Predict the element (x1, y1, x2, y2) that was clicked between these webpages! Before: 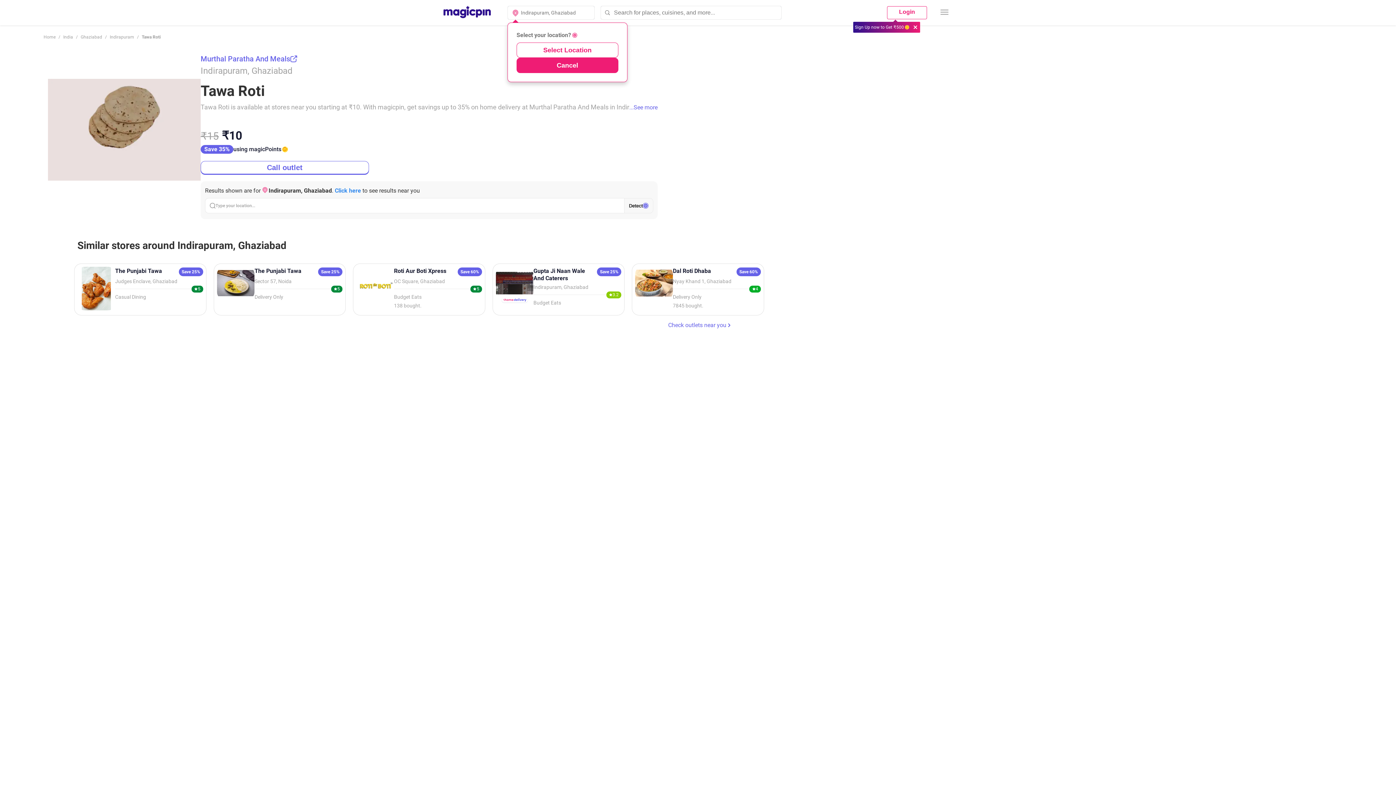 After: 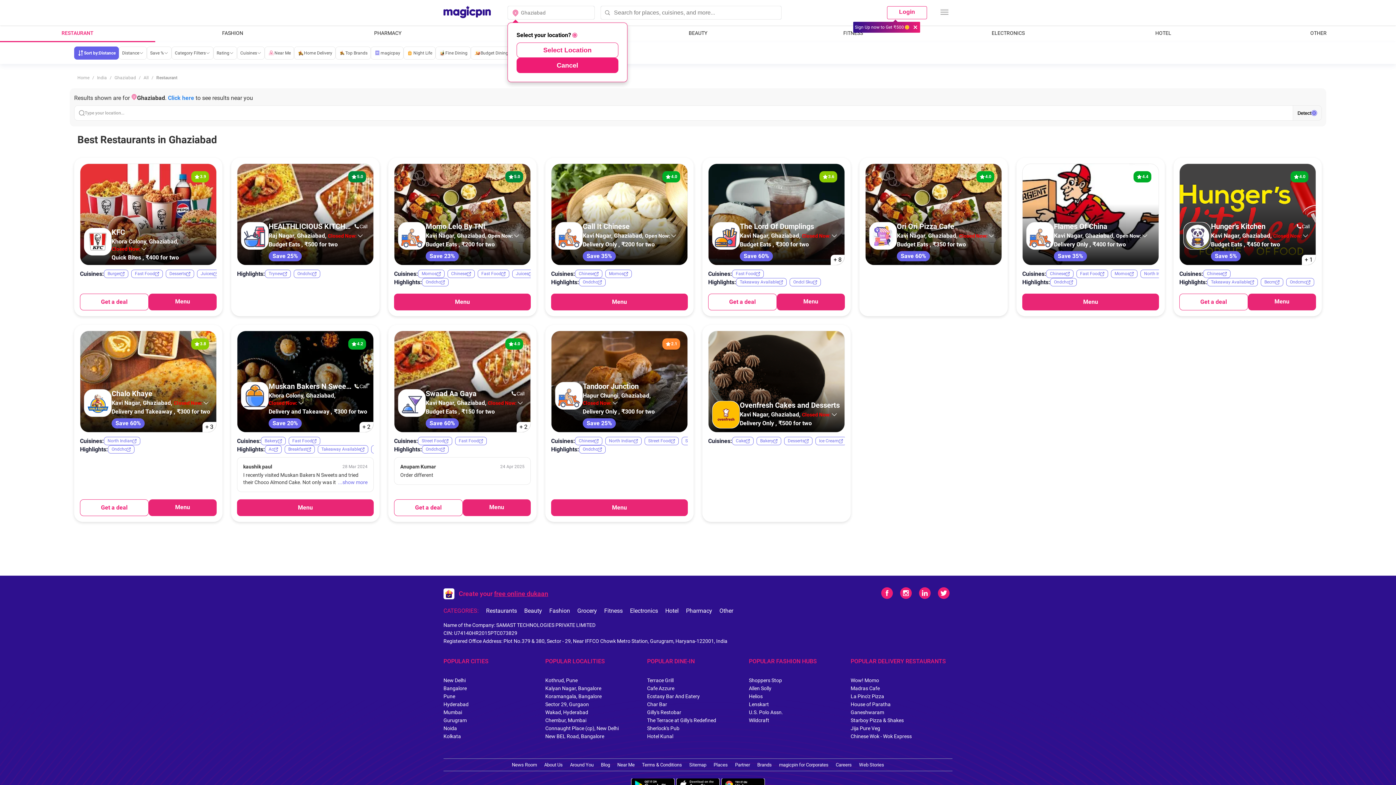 Action: label: Ghaziabad bbox: (80, 34, 102, 39)